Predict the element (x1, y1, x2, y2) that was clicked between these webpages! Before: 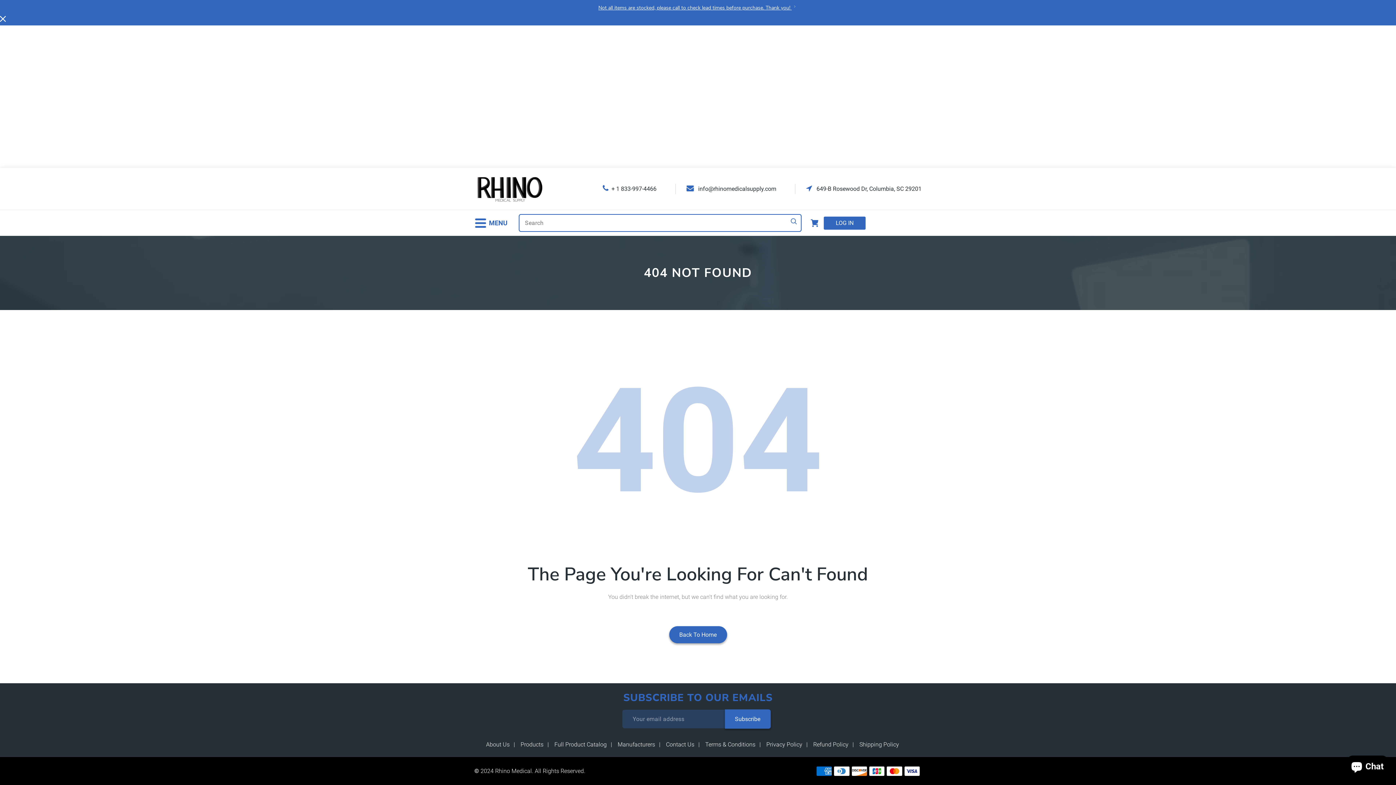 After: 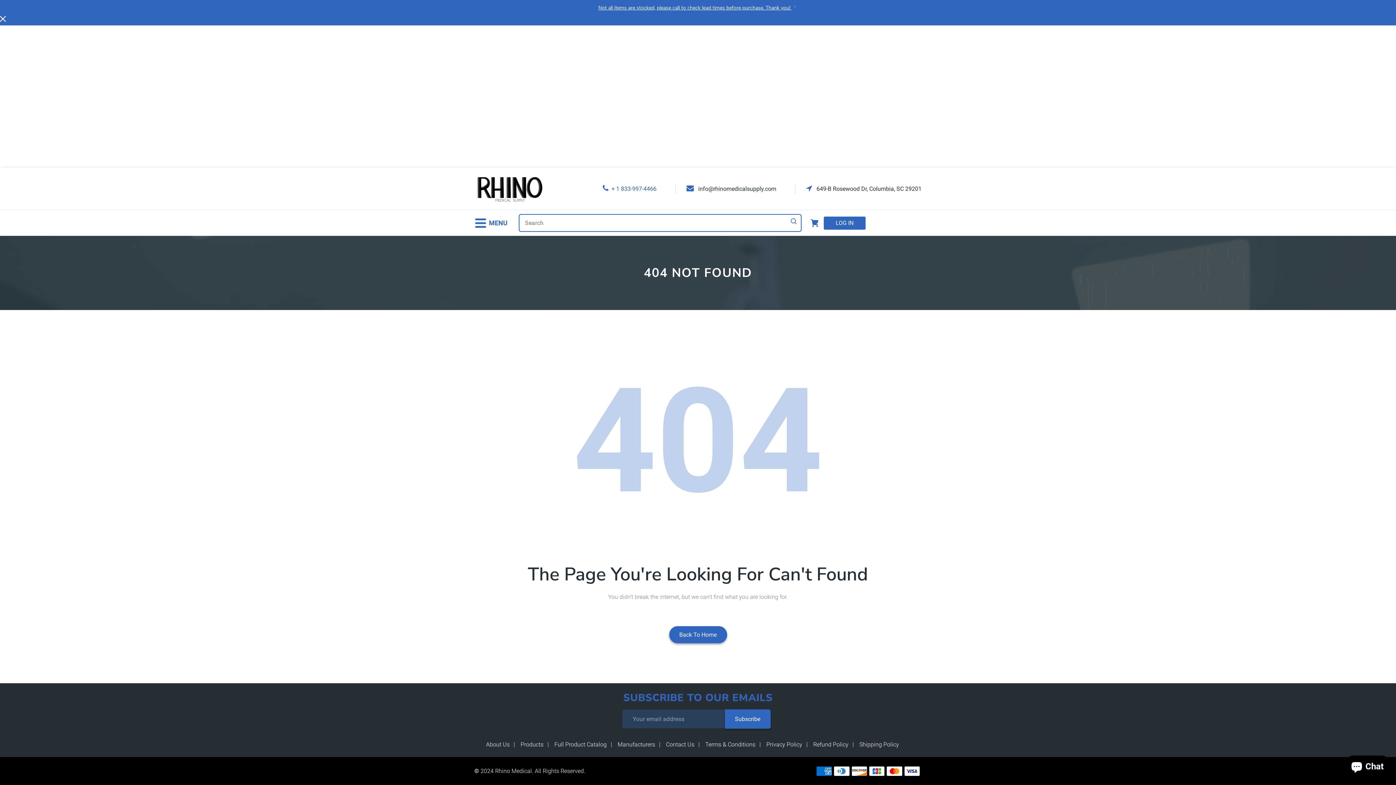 Action: label: + 1 833-997-4466 bbox: (602, 185, 656, 192)